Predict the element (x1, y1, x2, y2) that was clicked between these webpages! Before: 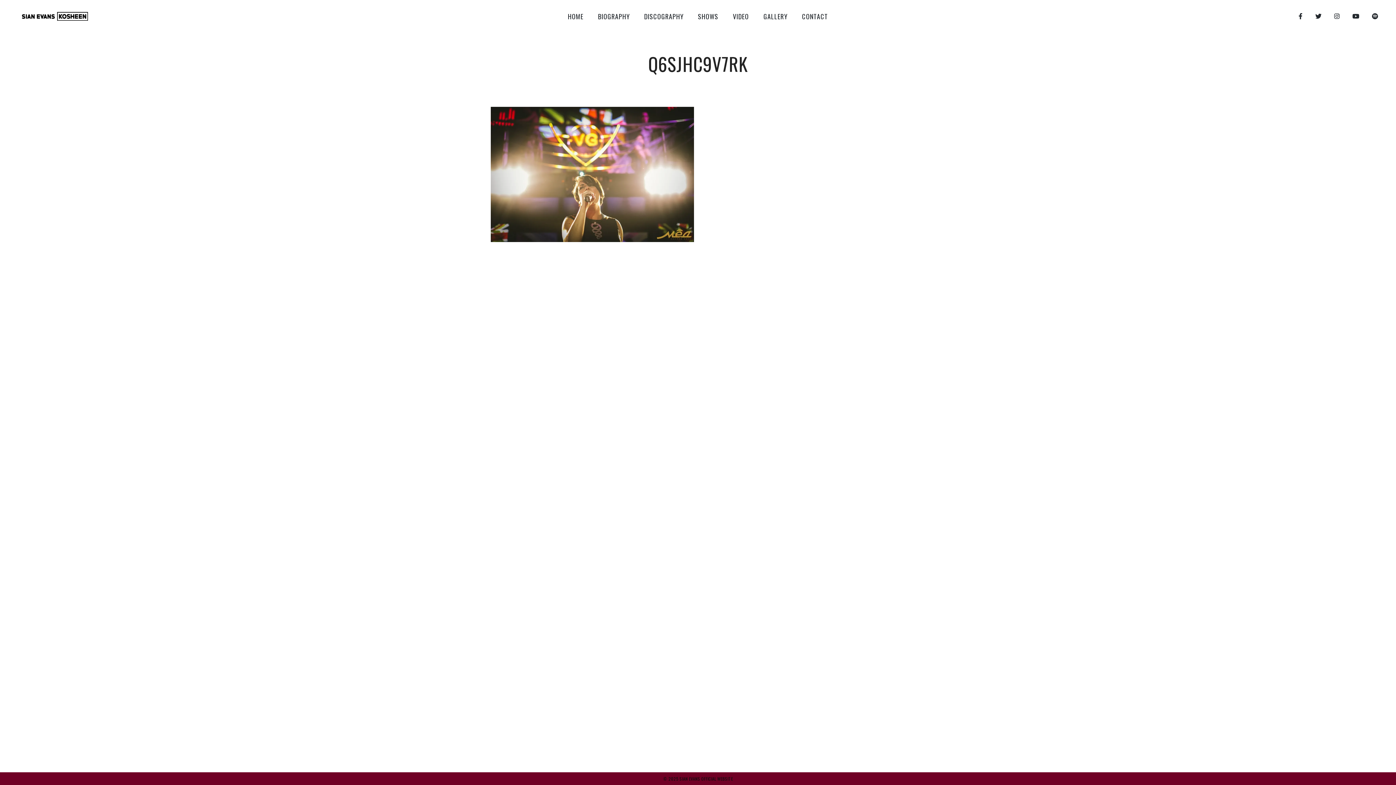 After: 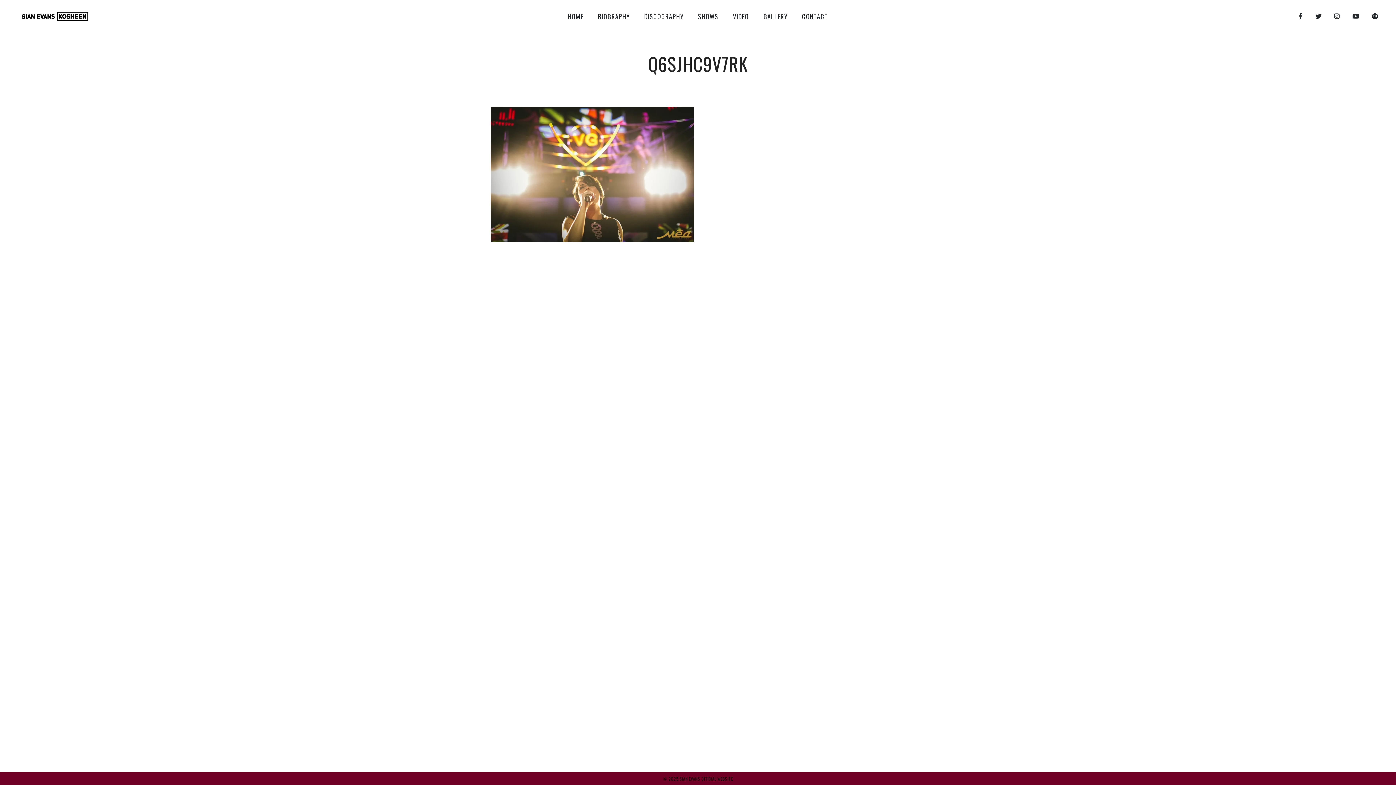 Action: bbox: (1298, 12, 1302, 20)